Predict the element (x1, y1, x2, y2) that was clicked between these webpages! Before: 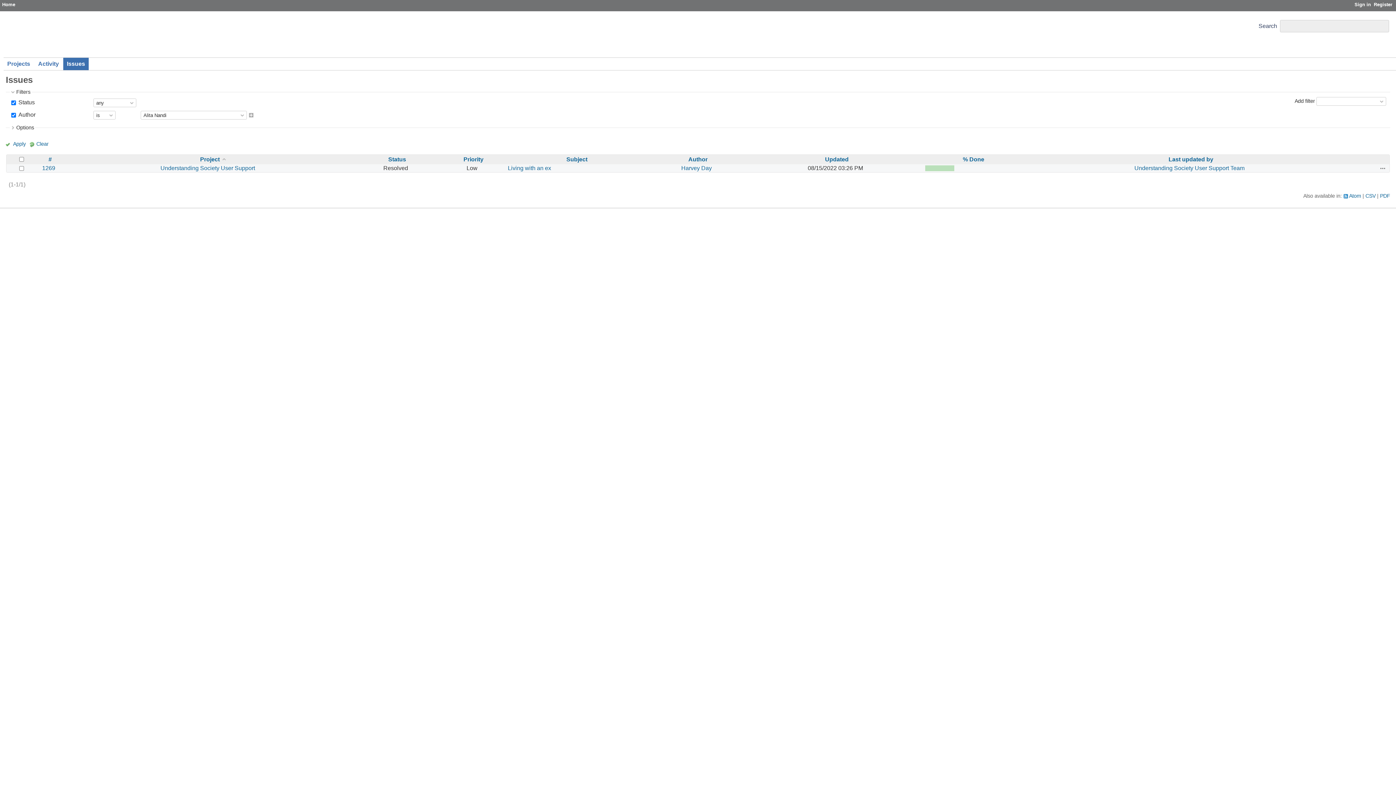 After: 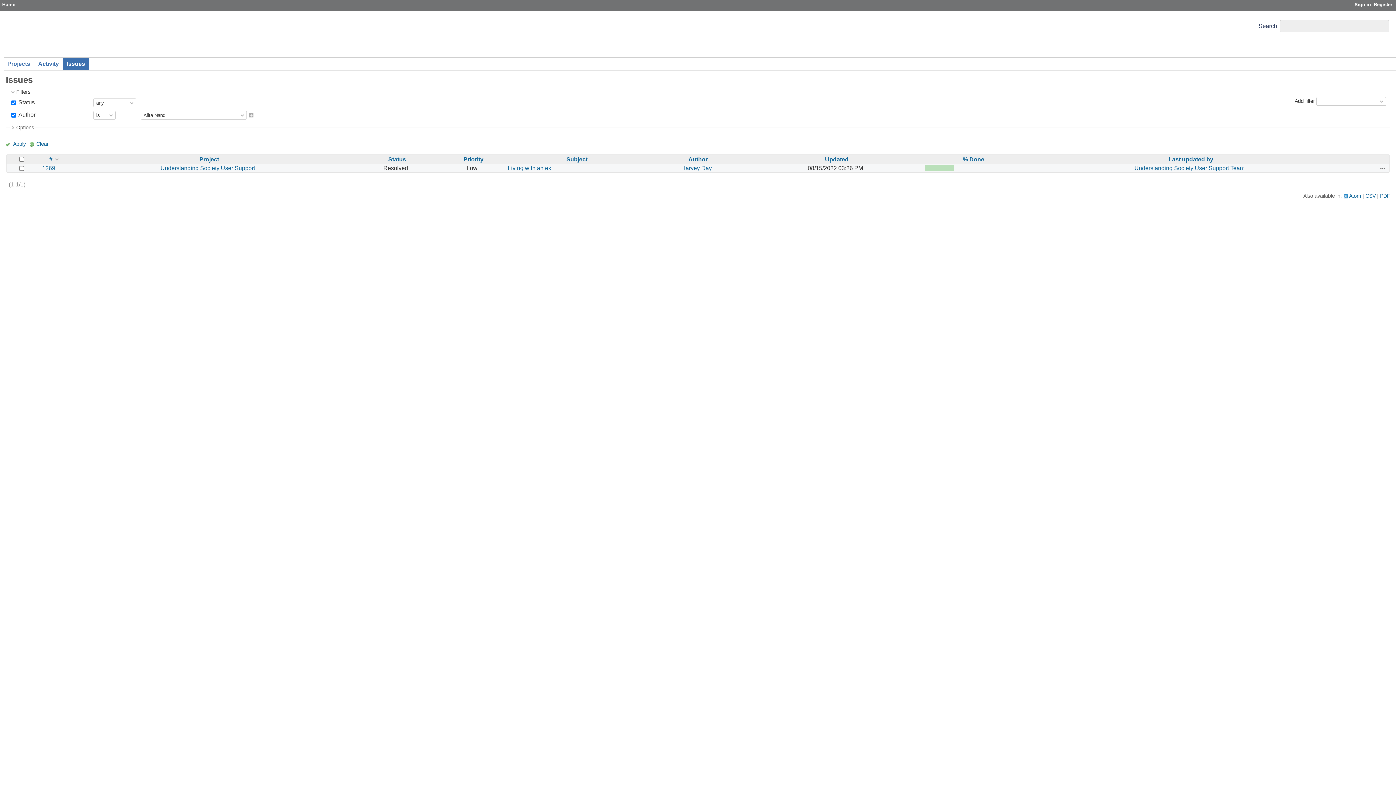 Action: label: # bbox: (48, 156, 51, 162)